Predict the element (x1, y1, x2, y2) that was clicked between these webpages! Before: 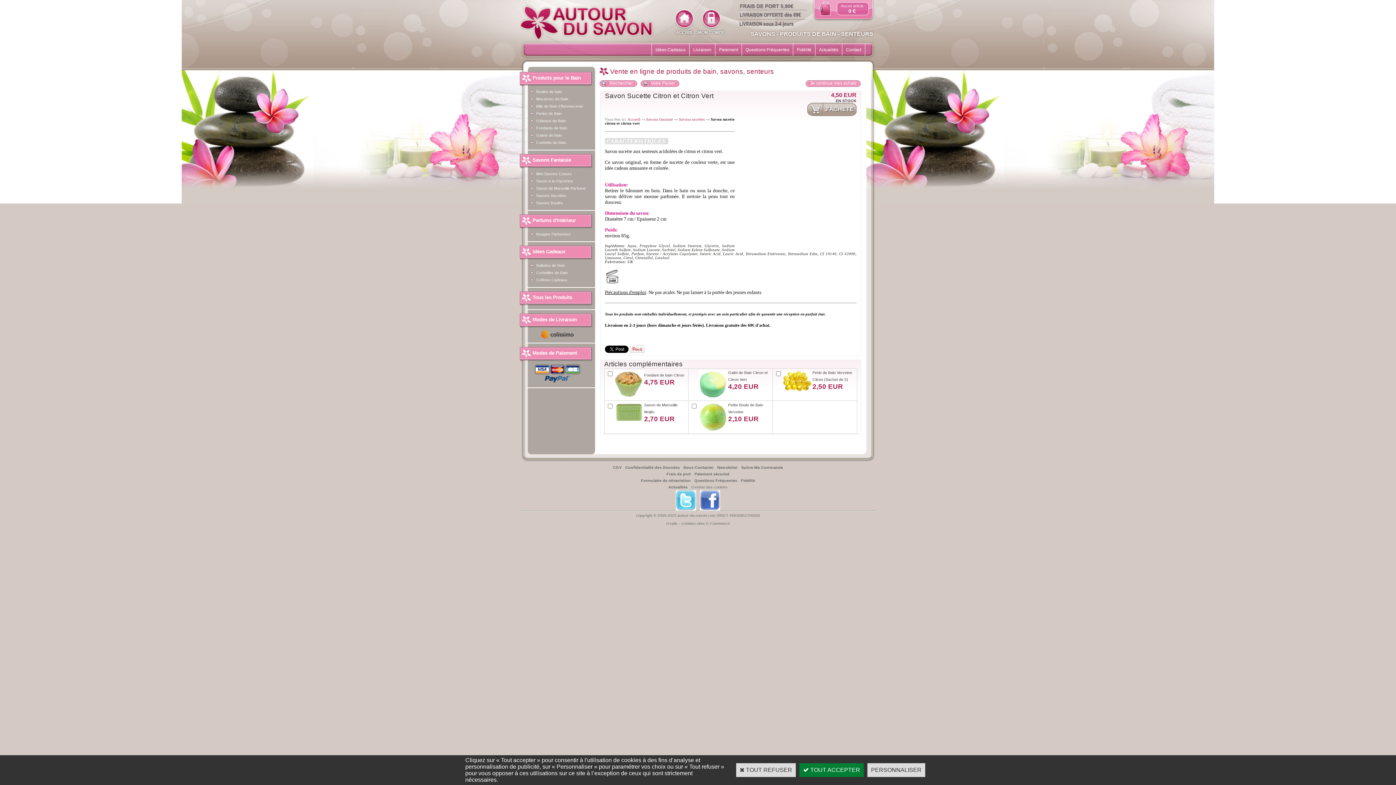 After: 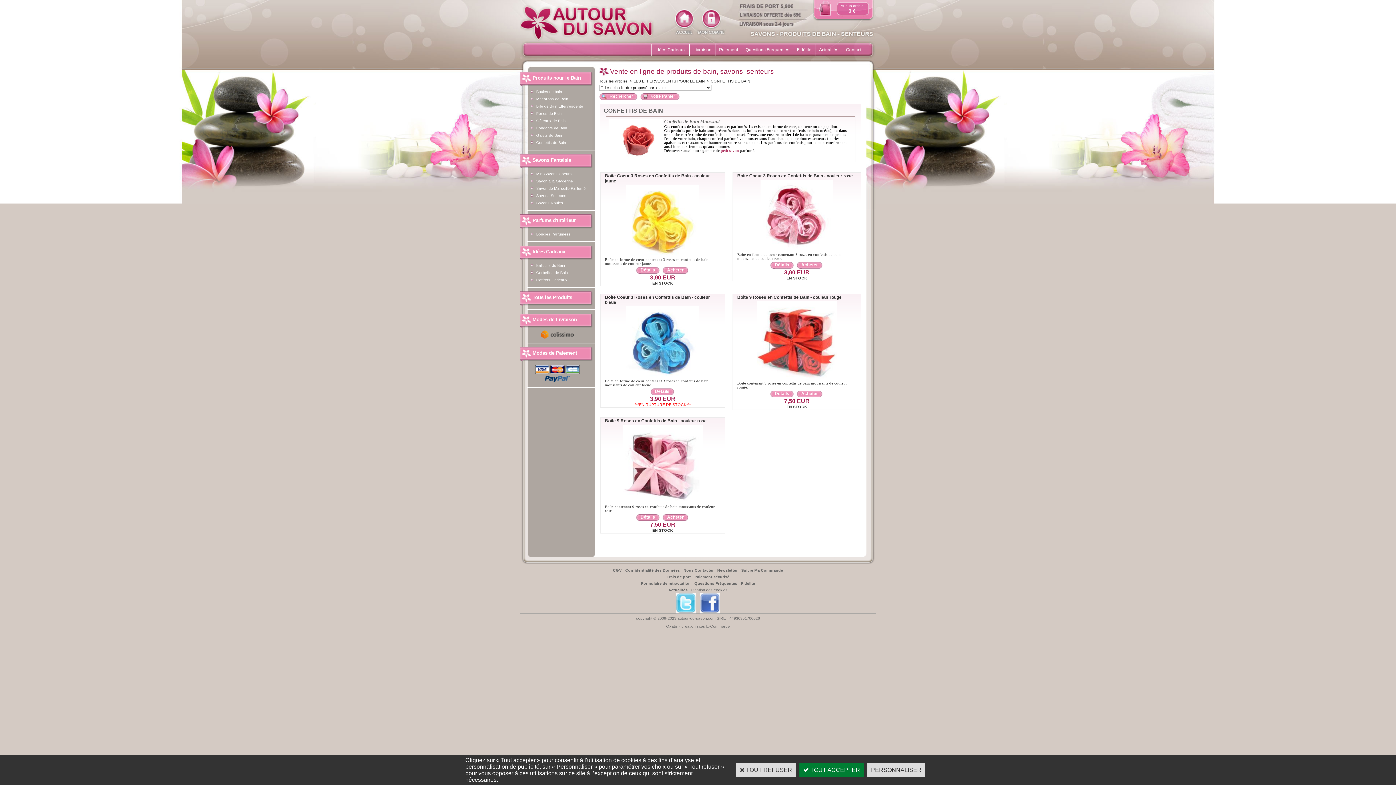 Action: label: Confettis de Bain bbox: (520, 138, 595, 146)